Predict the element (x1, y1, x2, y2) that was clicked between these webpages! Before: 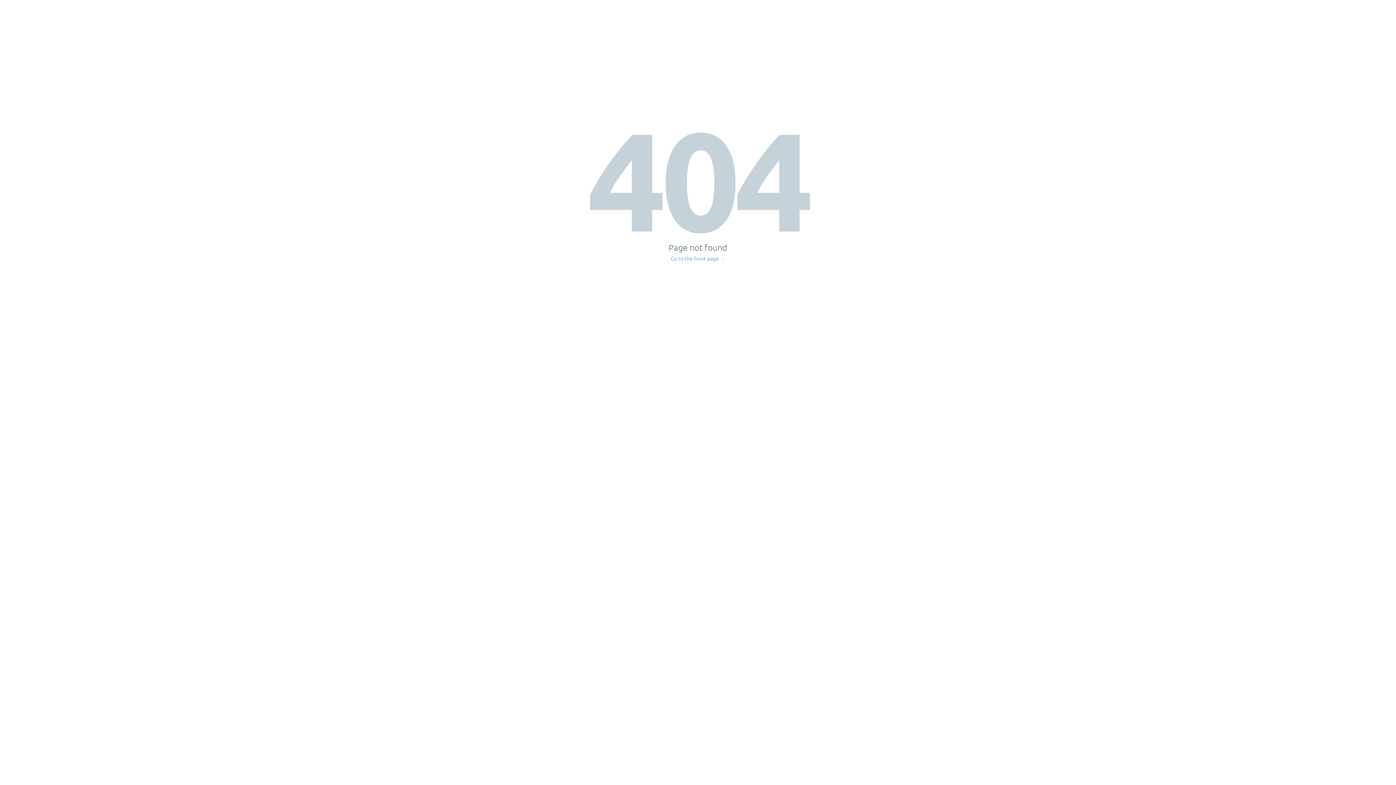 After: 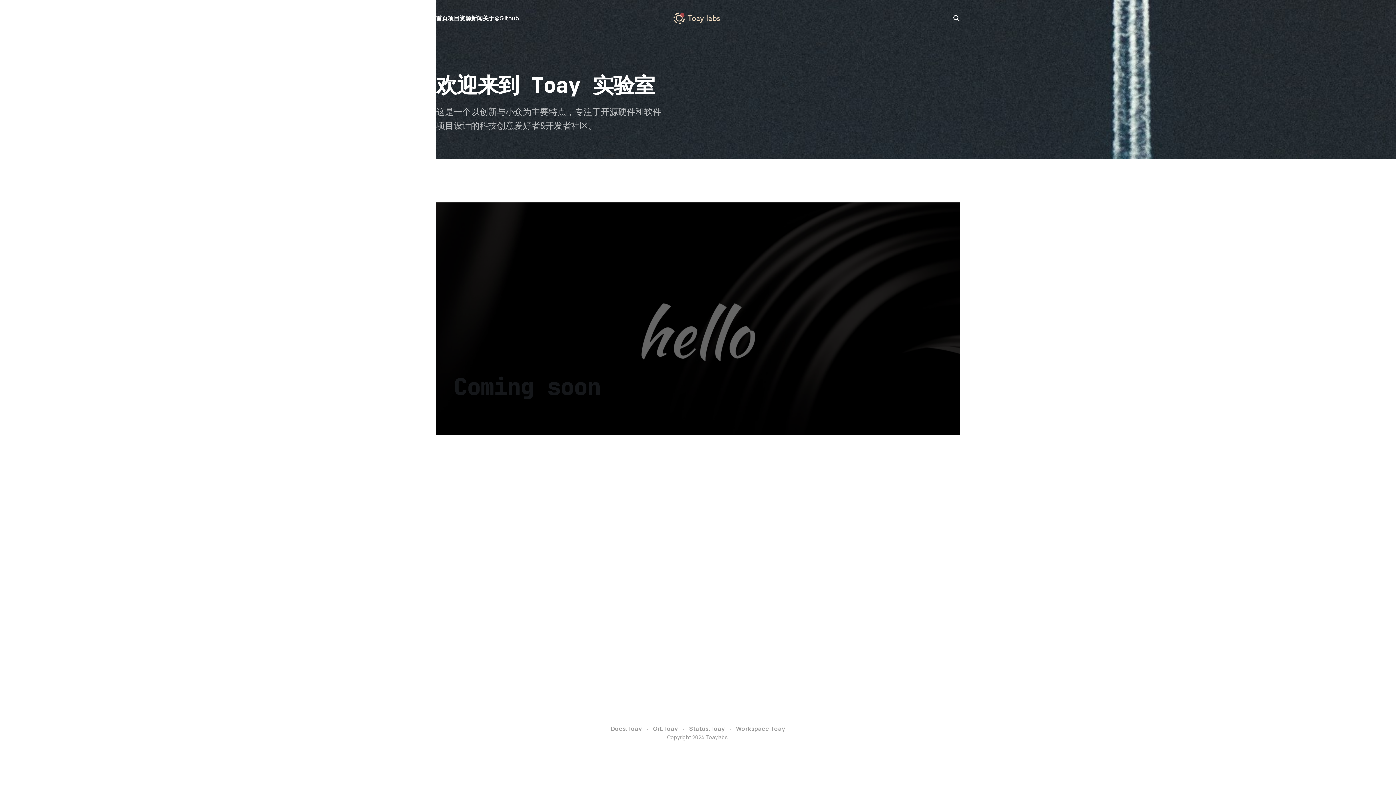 Action: bbox: (671, 256, 725, 261) label: Go to the front page →